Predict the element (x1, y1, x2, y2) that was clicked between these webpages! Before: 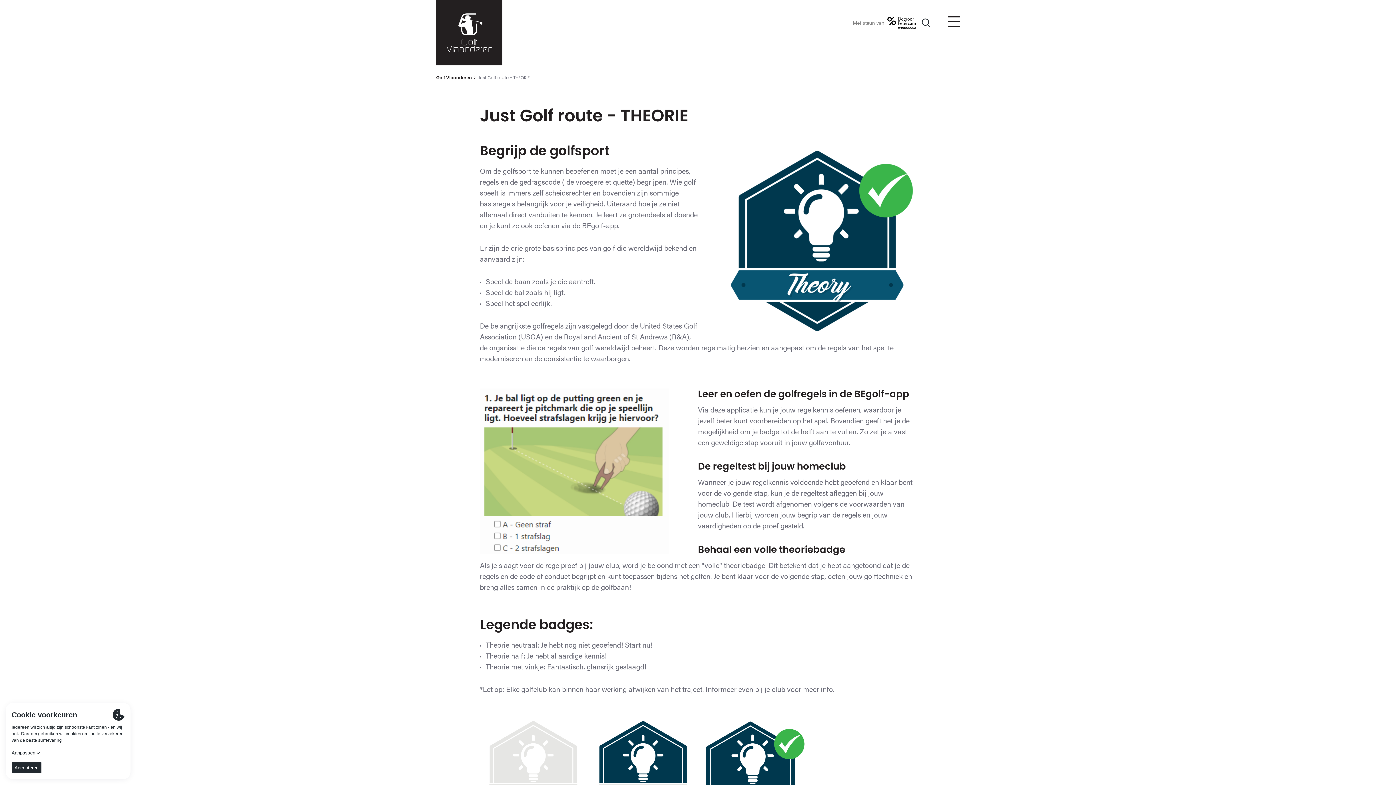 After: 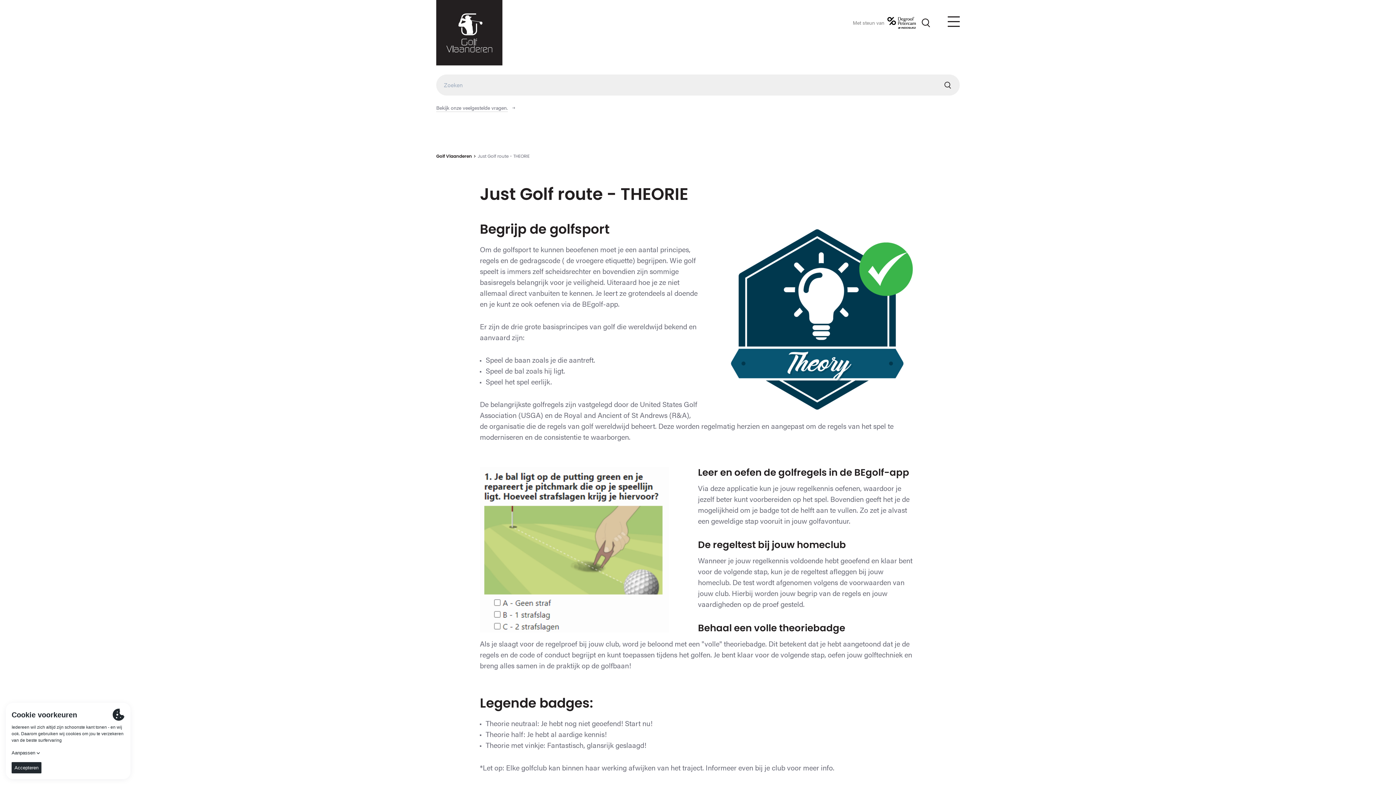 Action: bbox: (921, 18, 930, 27)